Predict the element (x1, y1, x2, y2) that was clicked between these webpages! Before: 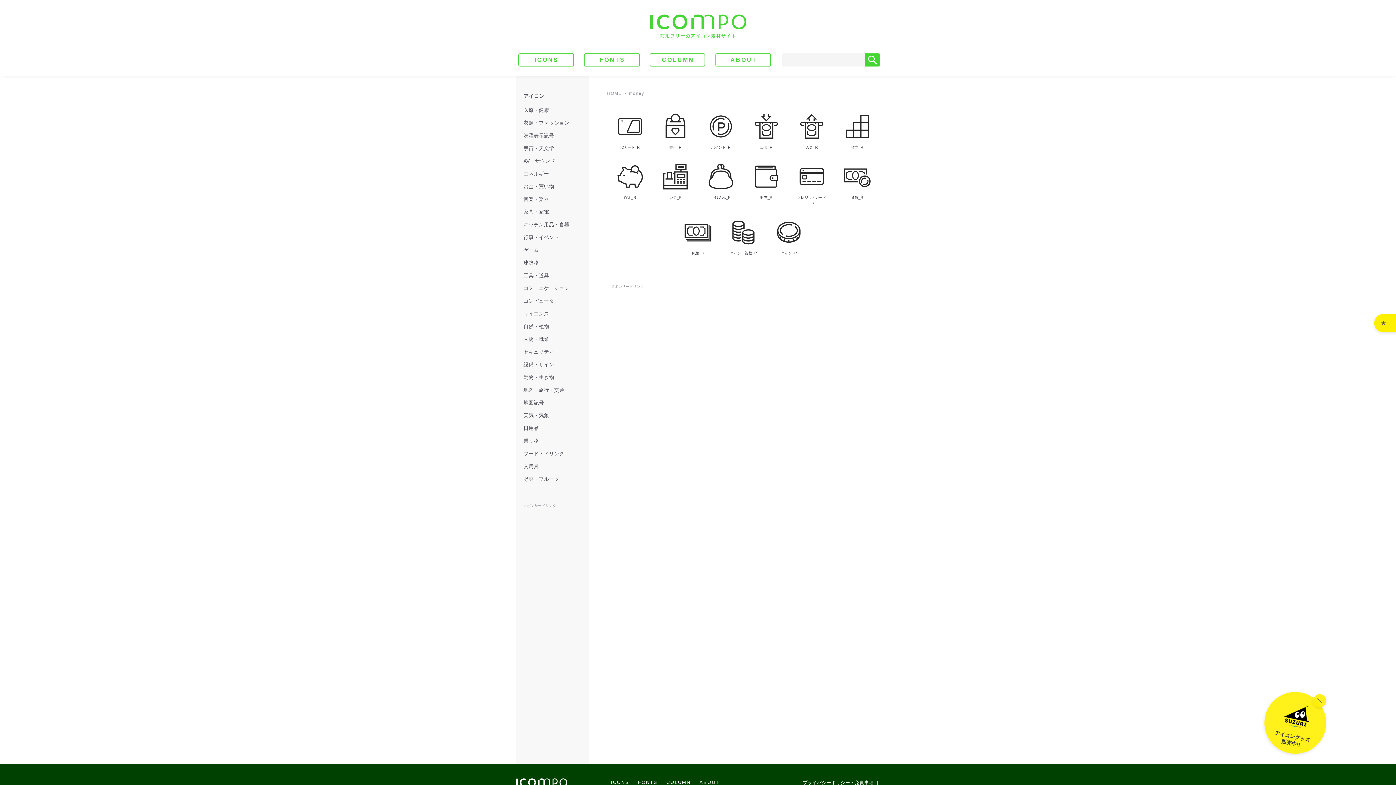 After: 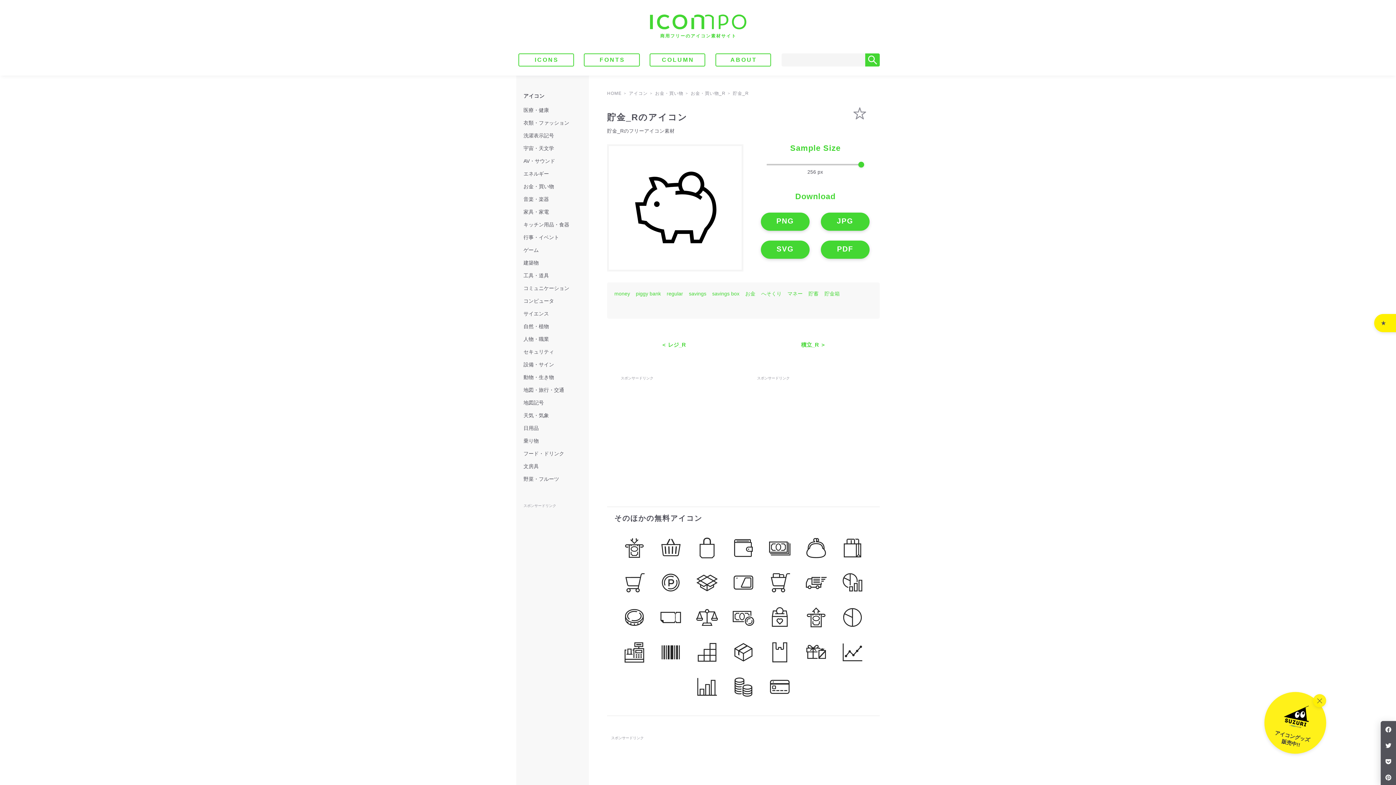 Action: bbox: (611, 160, 648, 207) label: 貯金_R